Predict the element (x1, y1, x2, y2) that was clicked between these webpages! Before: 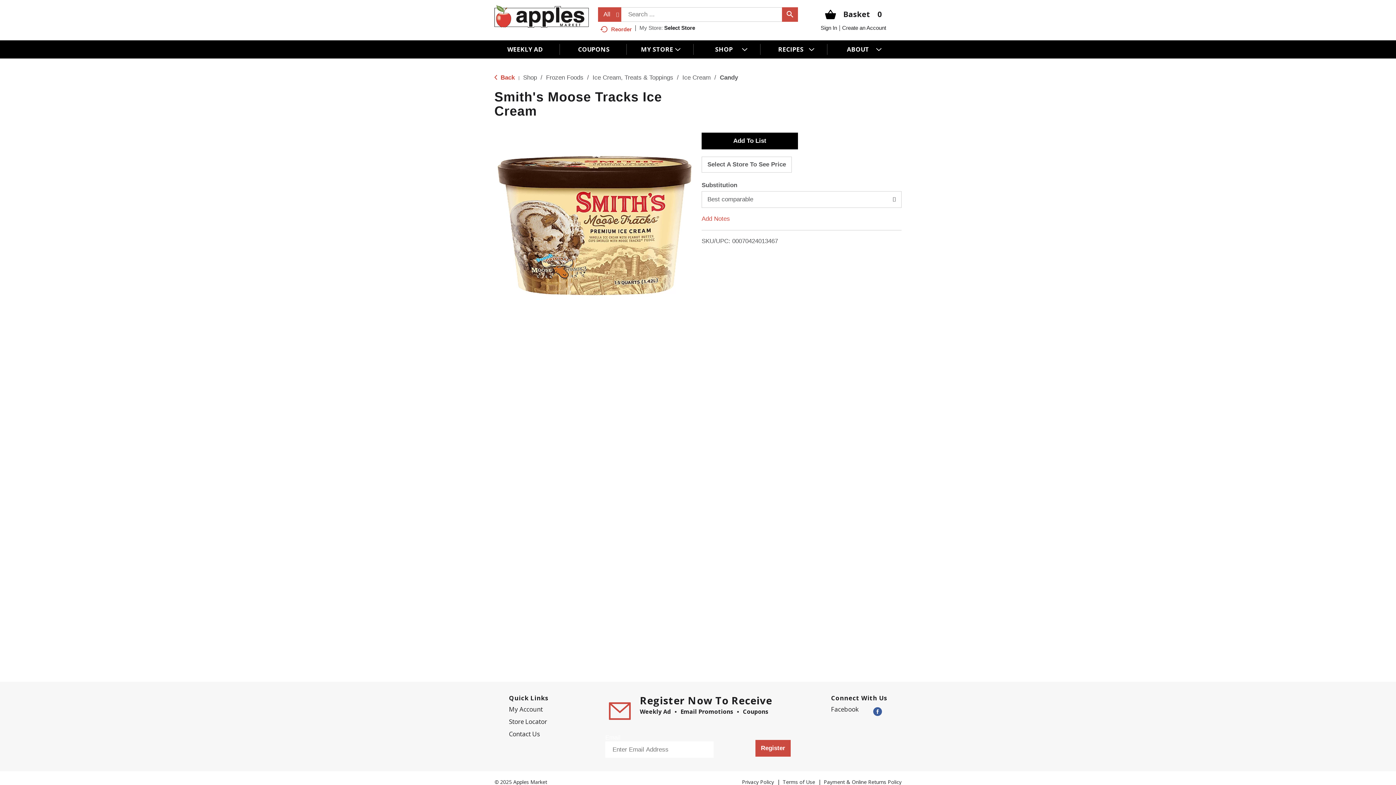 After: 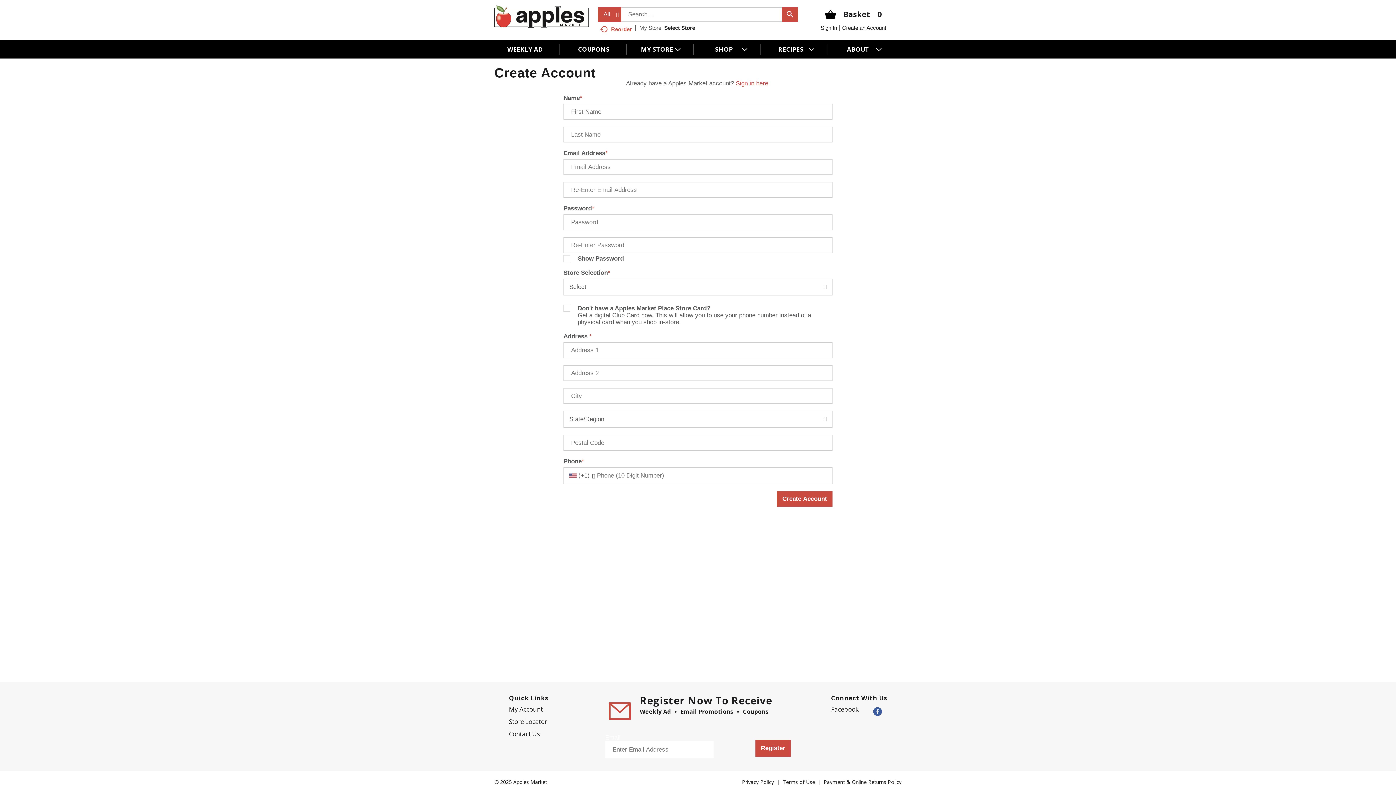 Action: label: Create an Account bbox: (842, 24, 886, 30)